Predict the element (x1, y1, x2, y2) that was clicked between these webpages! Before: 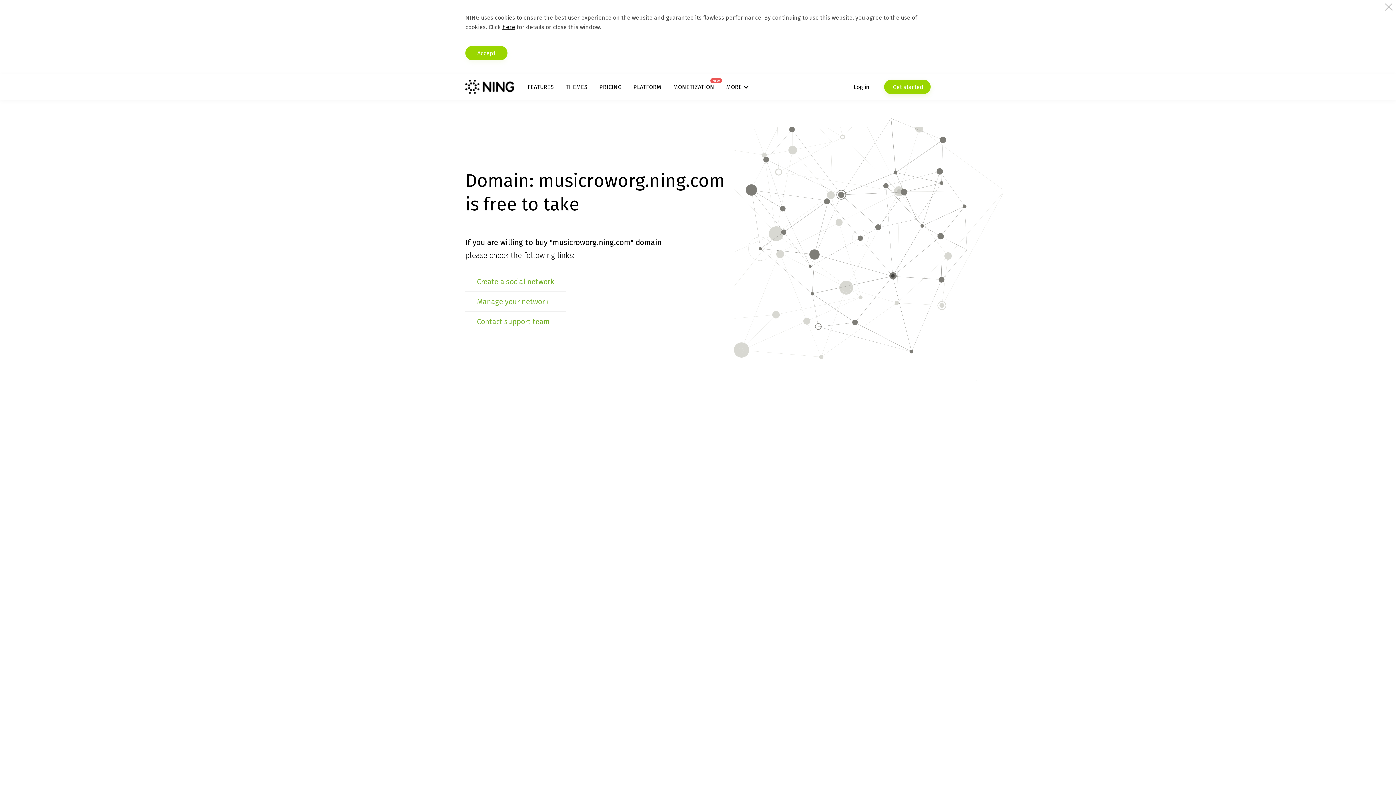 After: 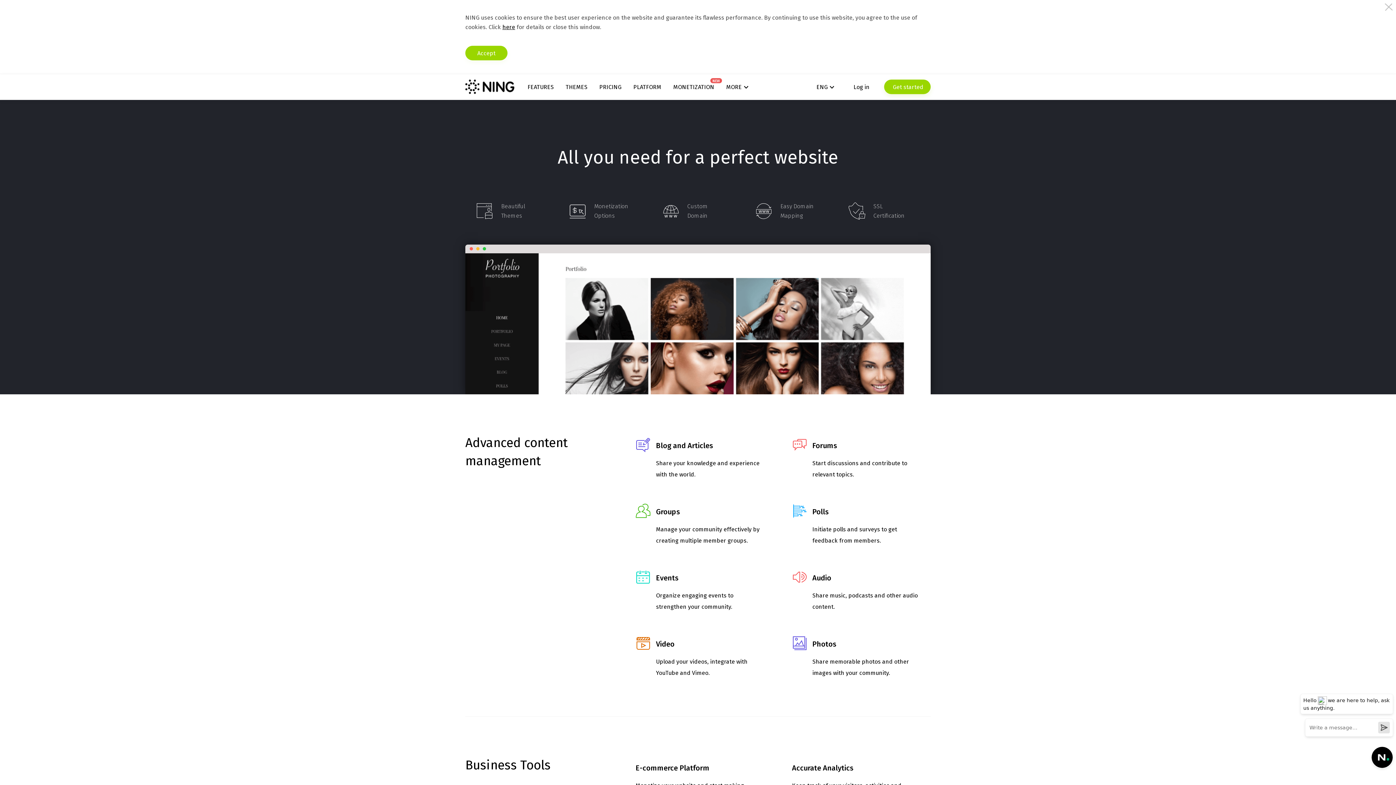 Action: bbox: (527, 83, 553, 90) label: FEATURES